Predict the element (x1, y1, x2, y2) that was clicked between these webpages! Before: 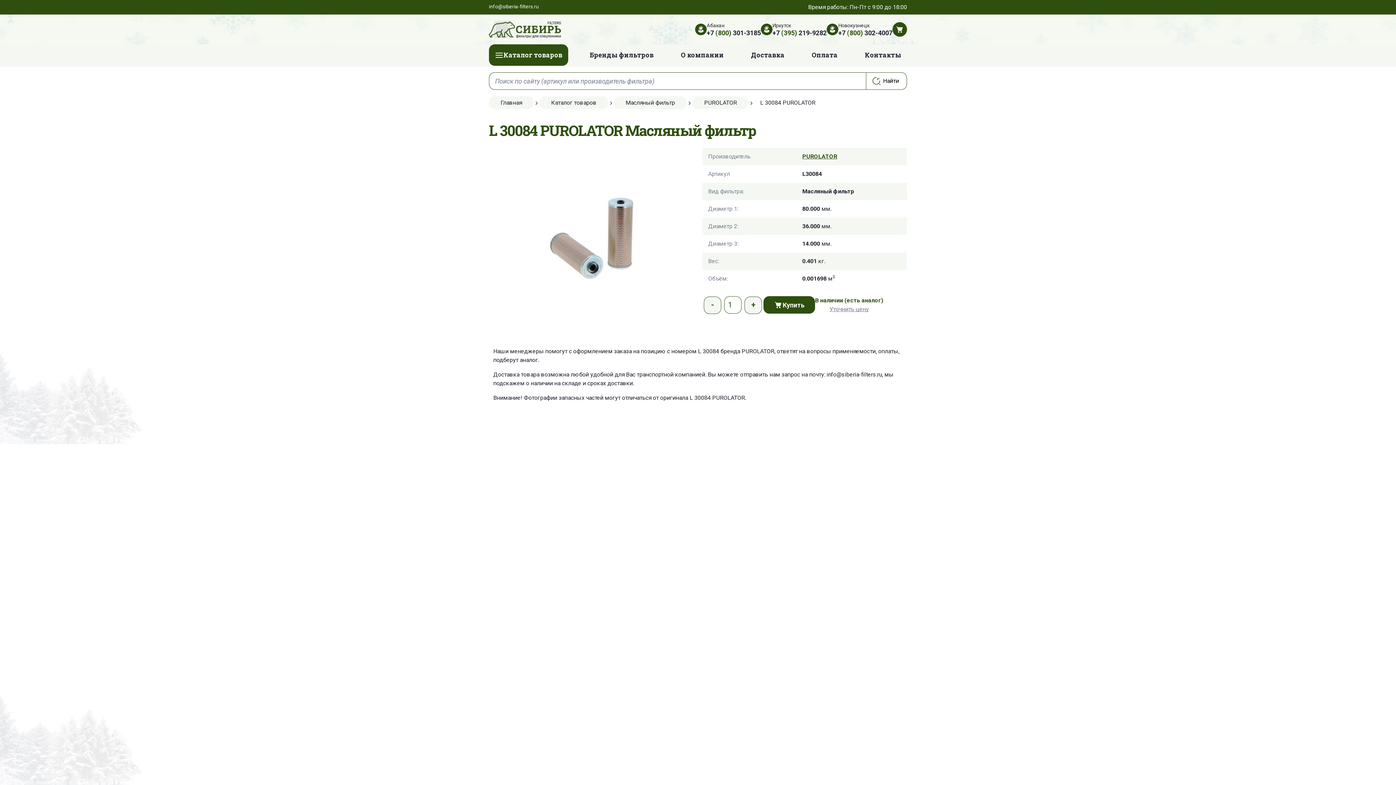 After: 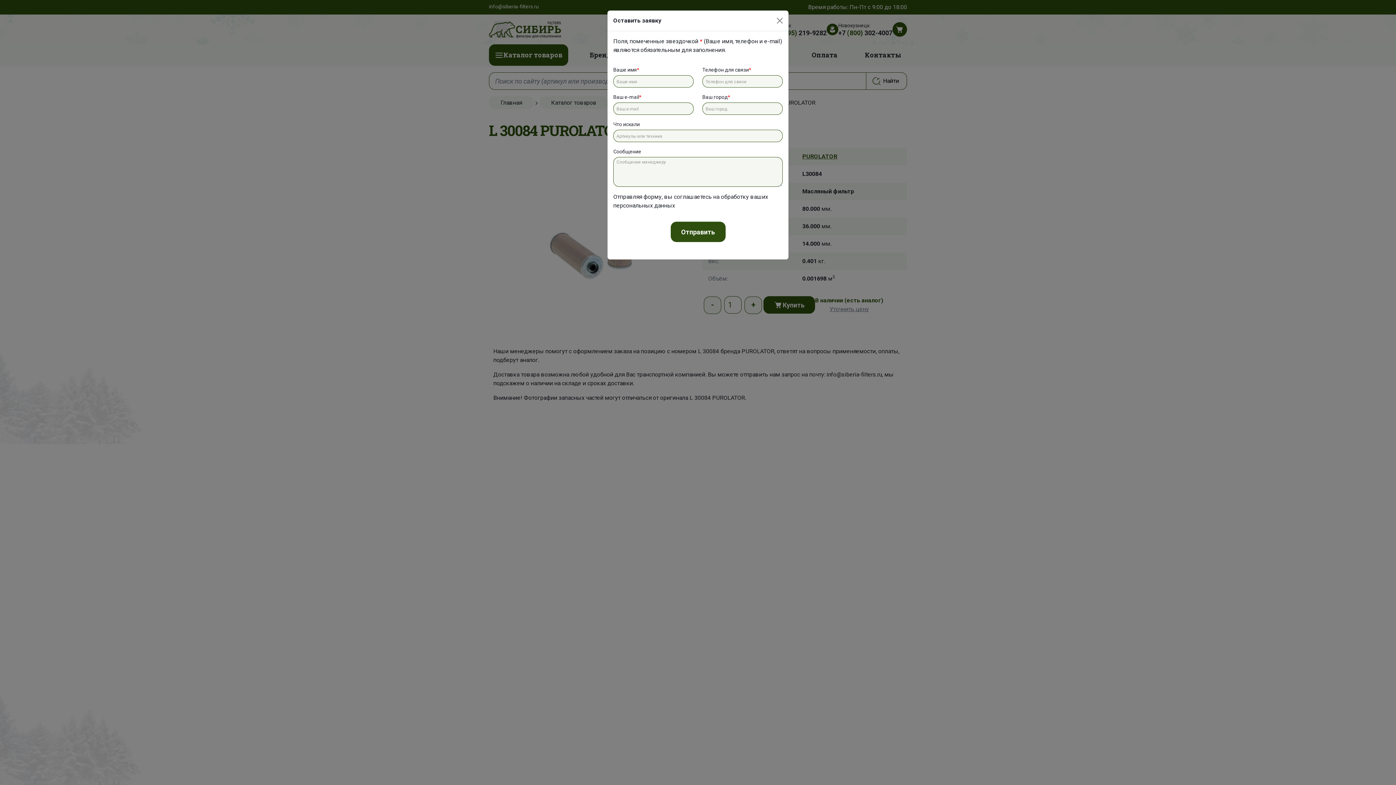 Action: label: L 30084 PUROLATOR bbox: (689, 394, 745, 401)